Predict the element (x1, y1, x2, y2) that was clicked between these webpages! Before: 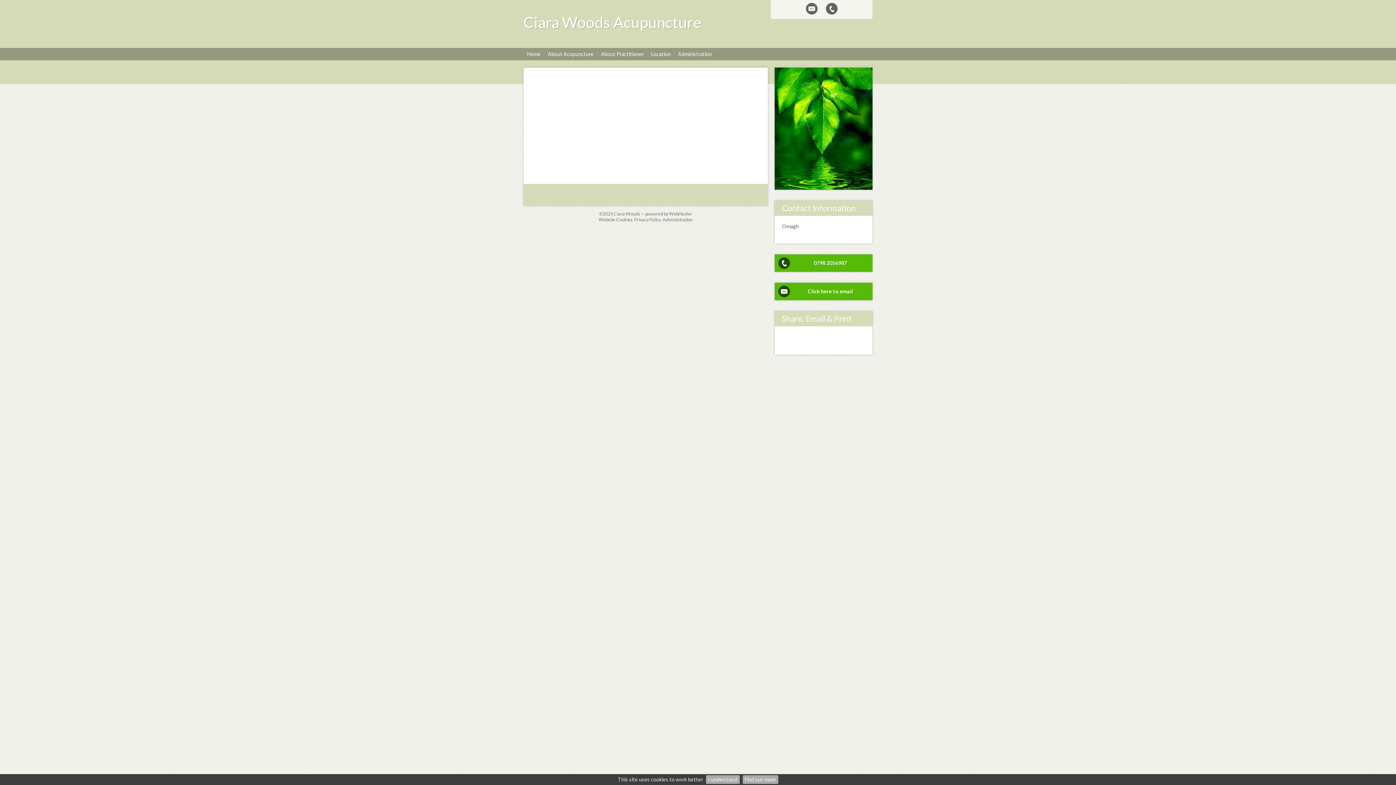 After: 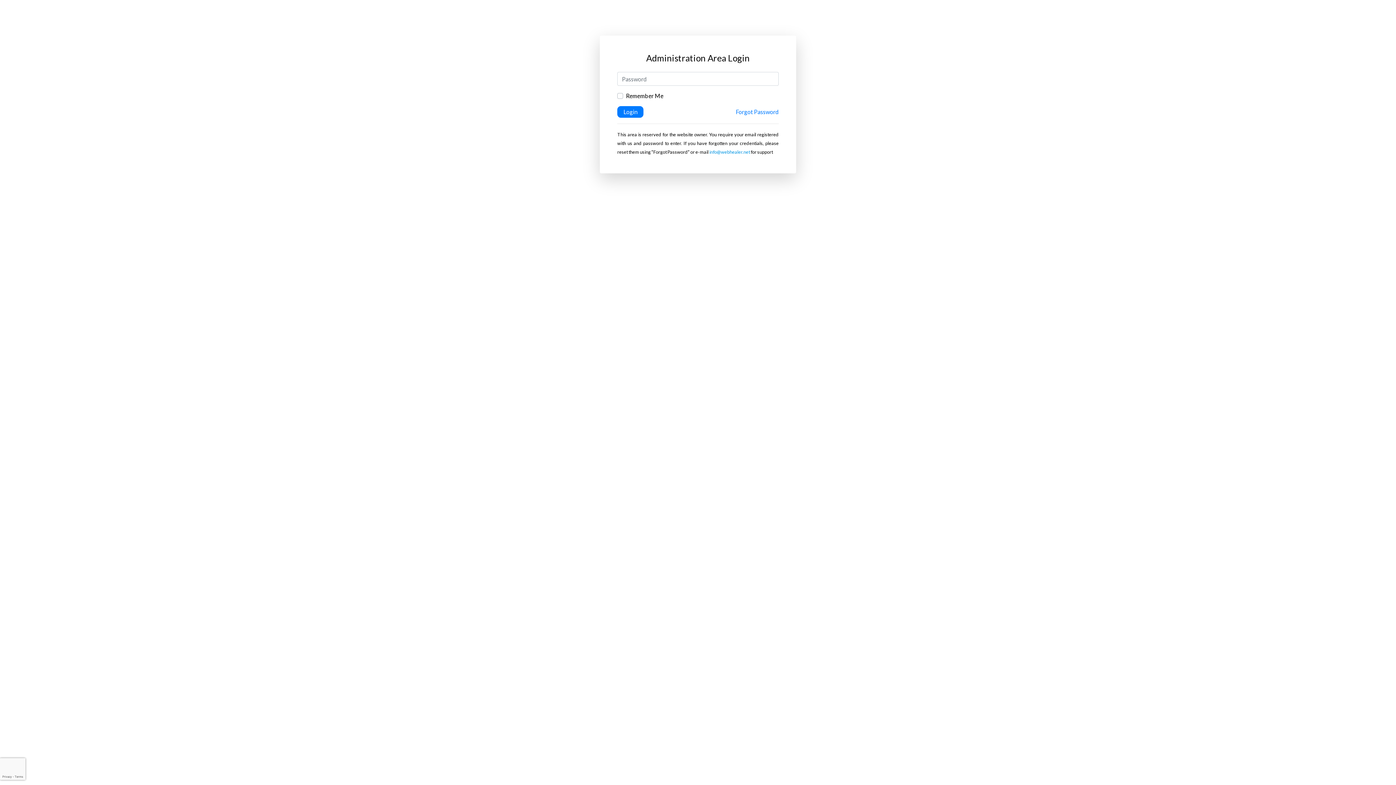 Action: bbox: (662, 217, 692, 222) label: Administration